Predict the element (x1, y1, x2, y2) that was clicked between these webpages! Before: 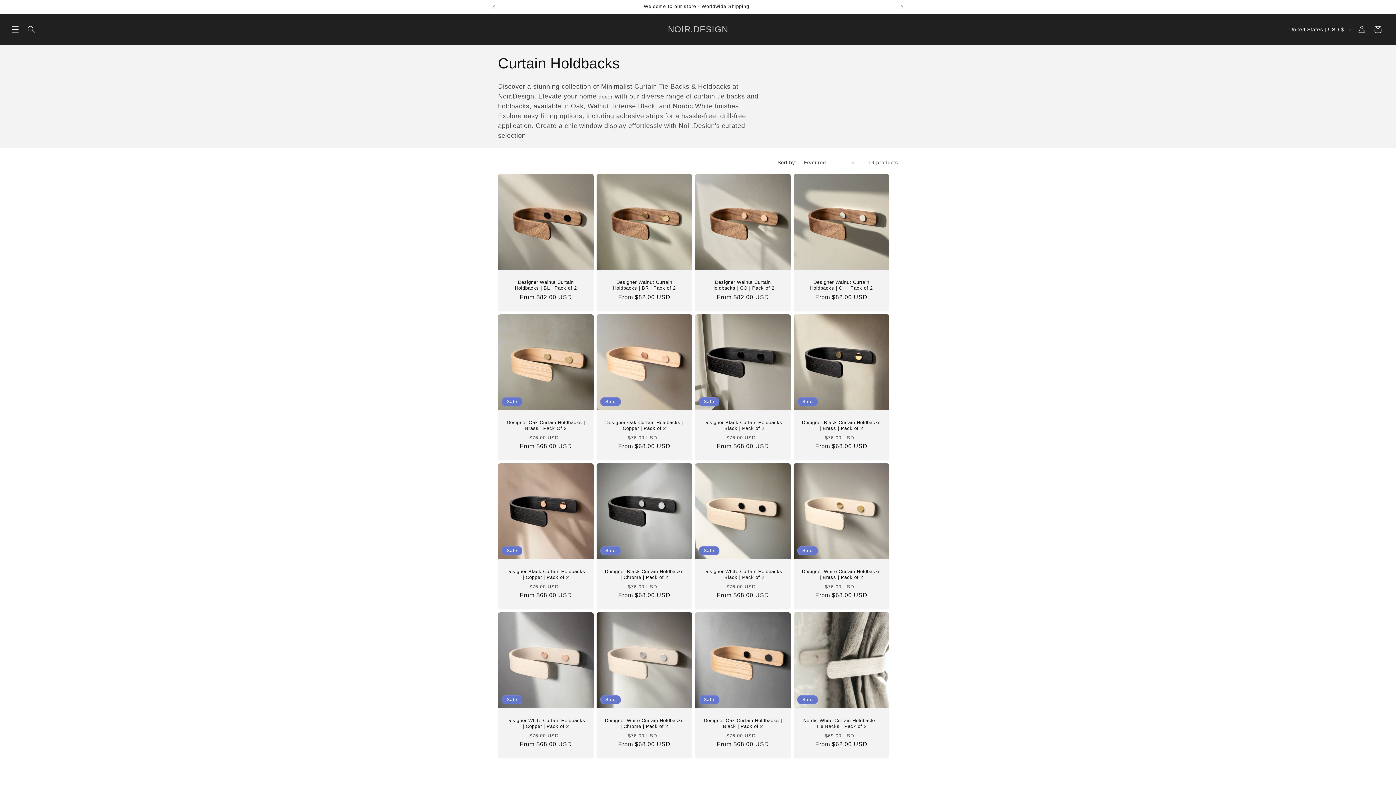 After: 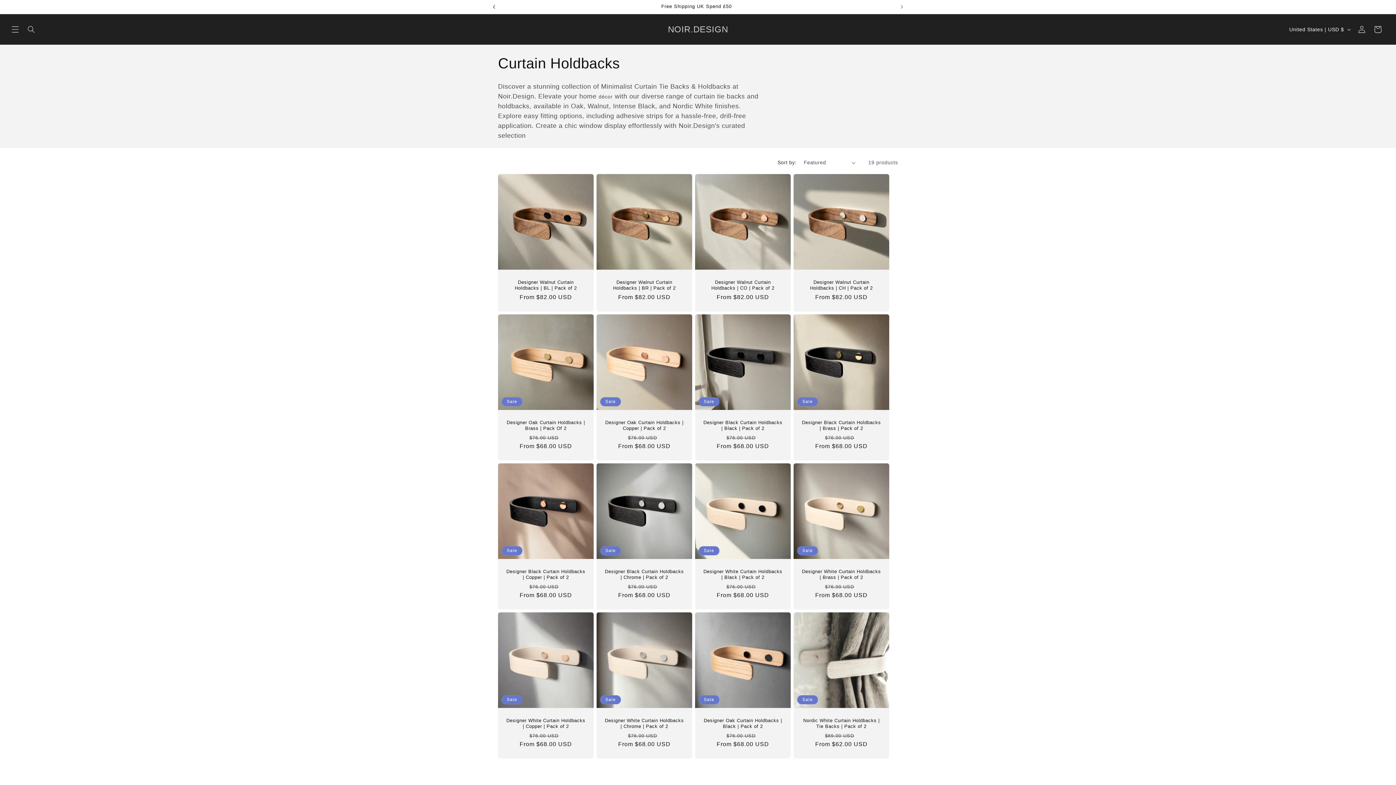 Action: label: Previous announcement bbox: (486, 0, 502, 13)